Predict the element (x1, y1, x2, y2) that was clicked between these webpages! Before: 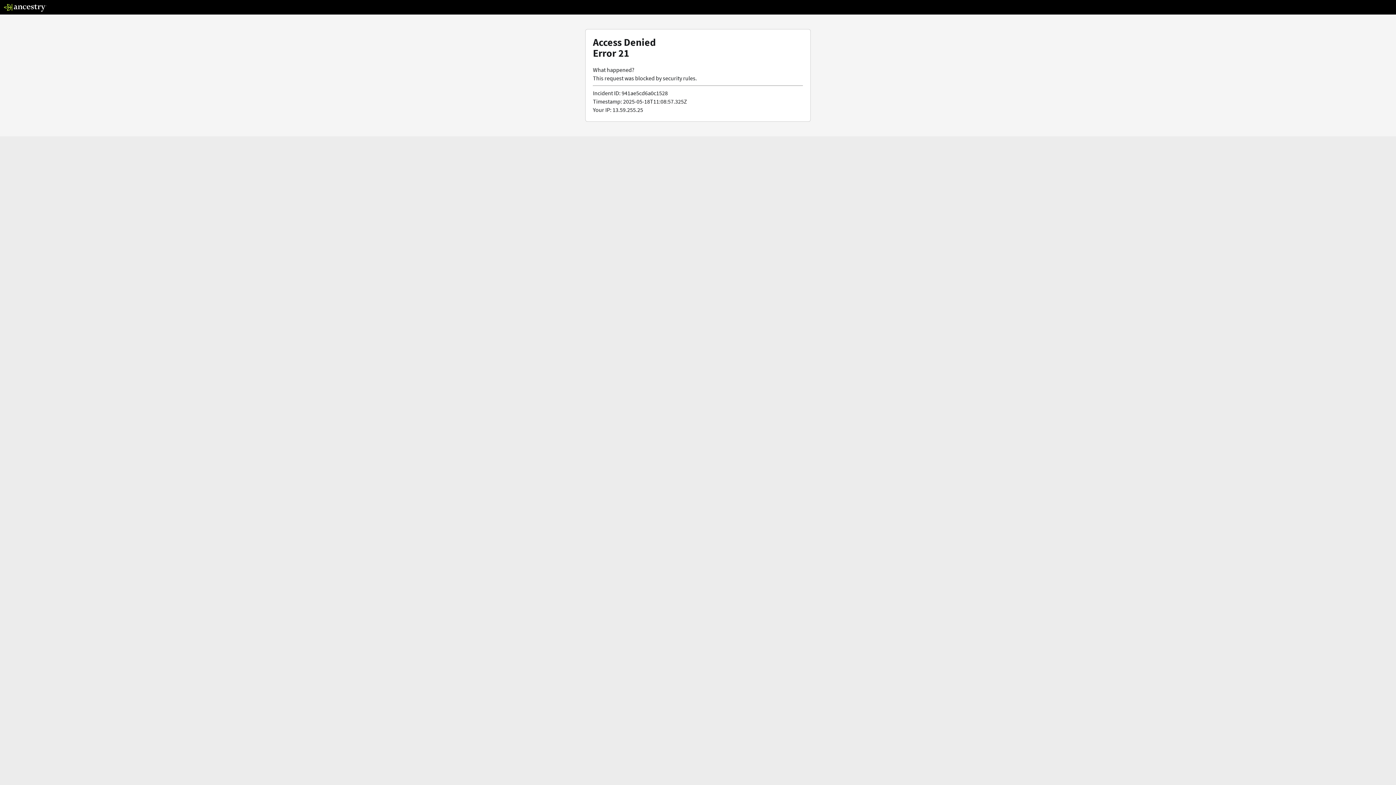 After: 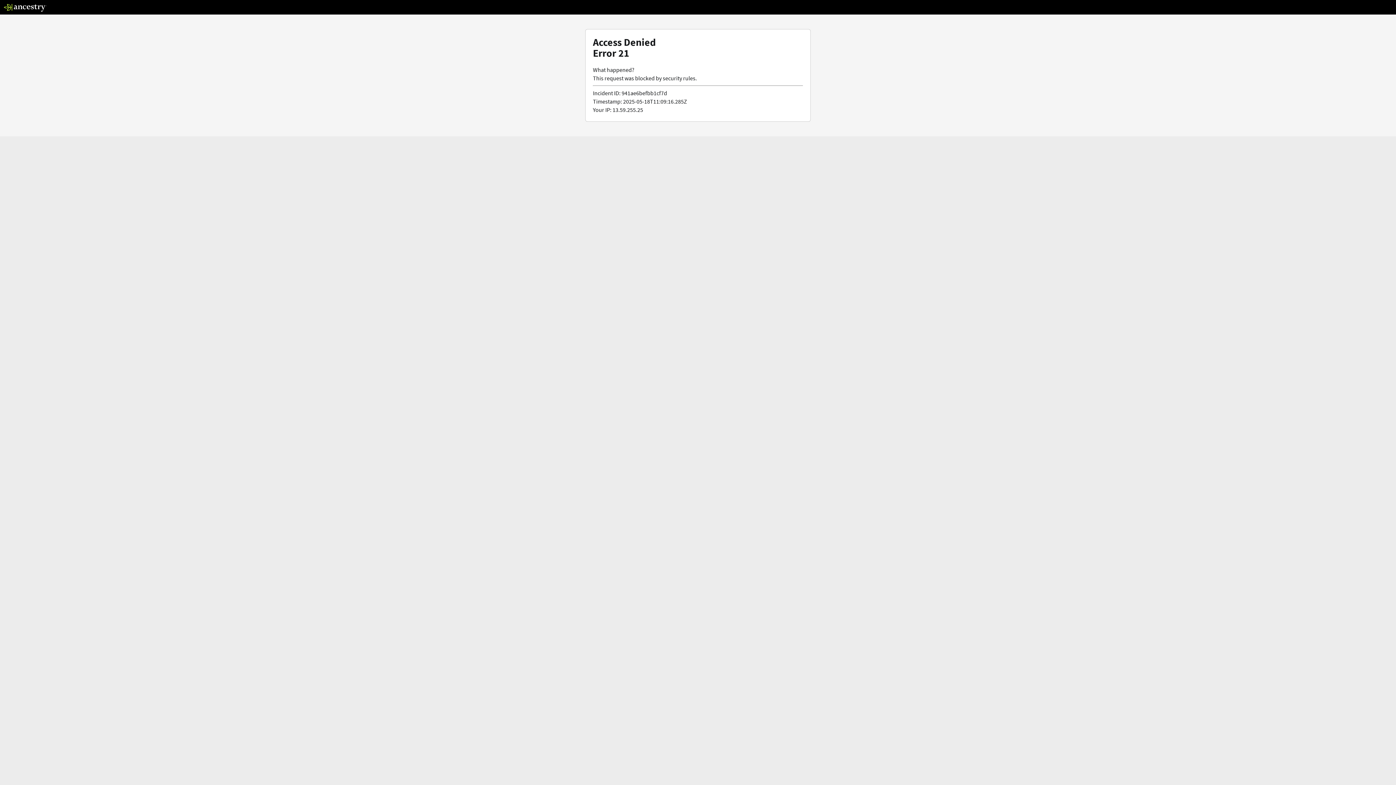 Action: bbox: (3, 5, 46, 13)